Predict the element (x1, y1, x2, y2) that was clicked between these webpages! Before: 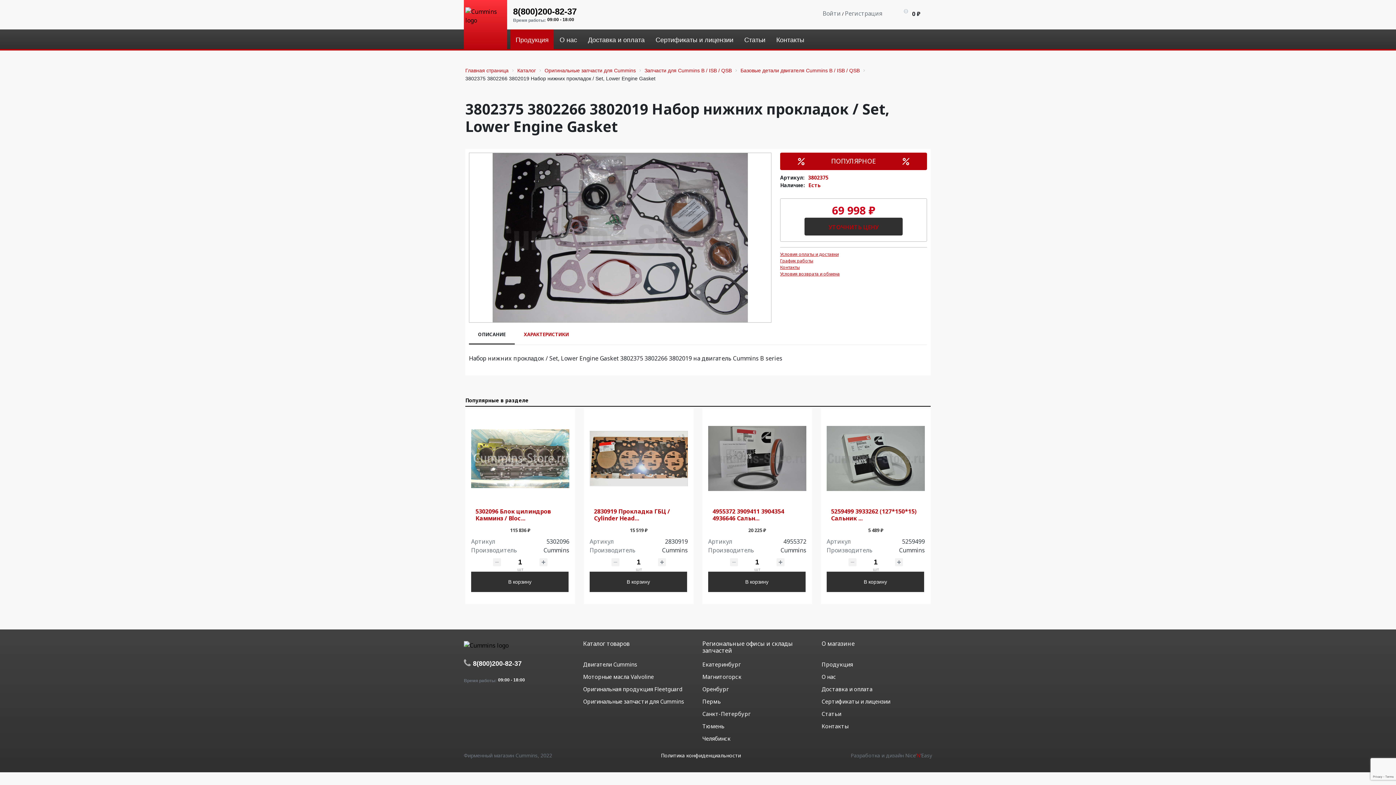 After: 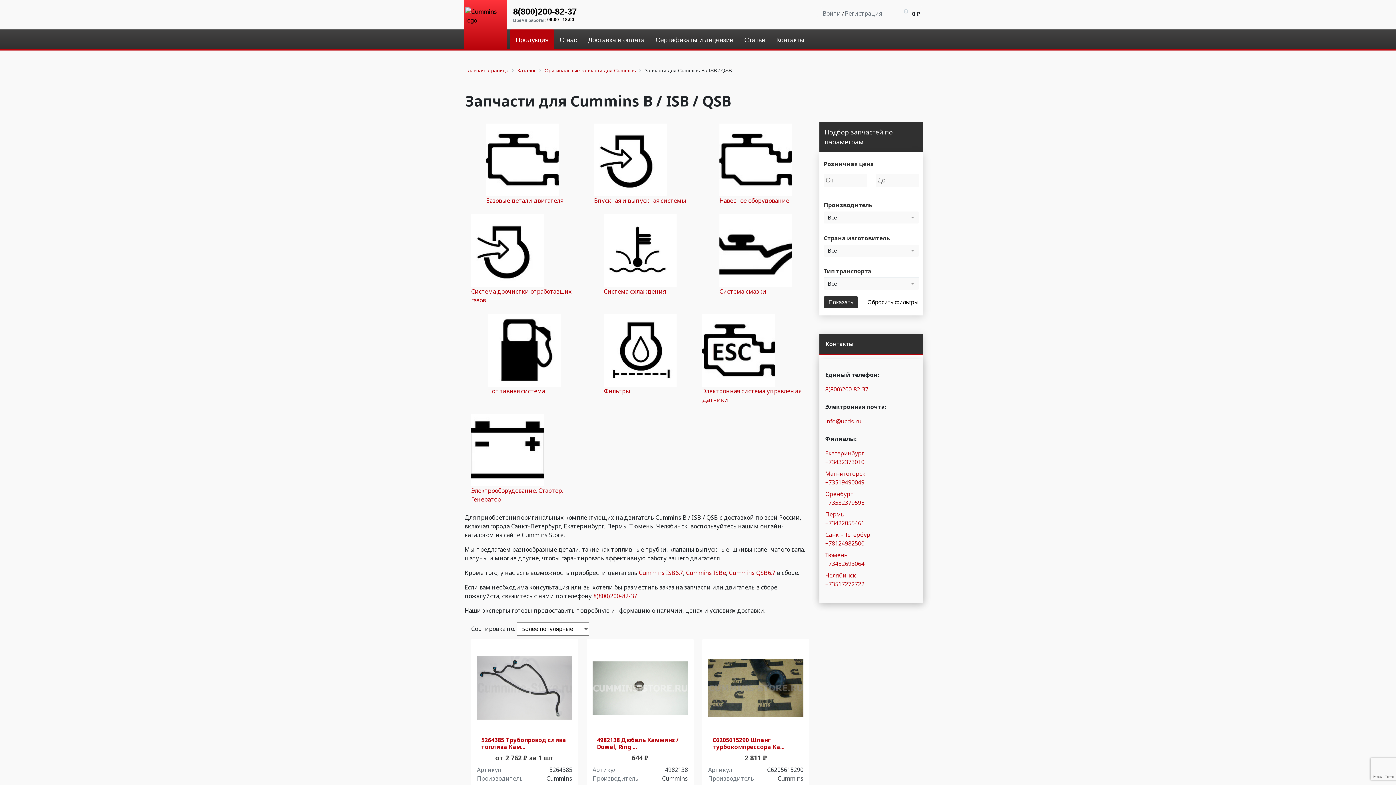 Action: bbox: (644, 66, 732, 74) label: Запчасти для Cummins B / ISB / QSB